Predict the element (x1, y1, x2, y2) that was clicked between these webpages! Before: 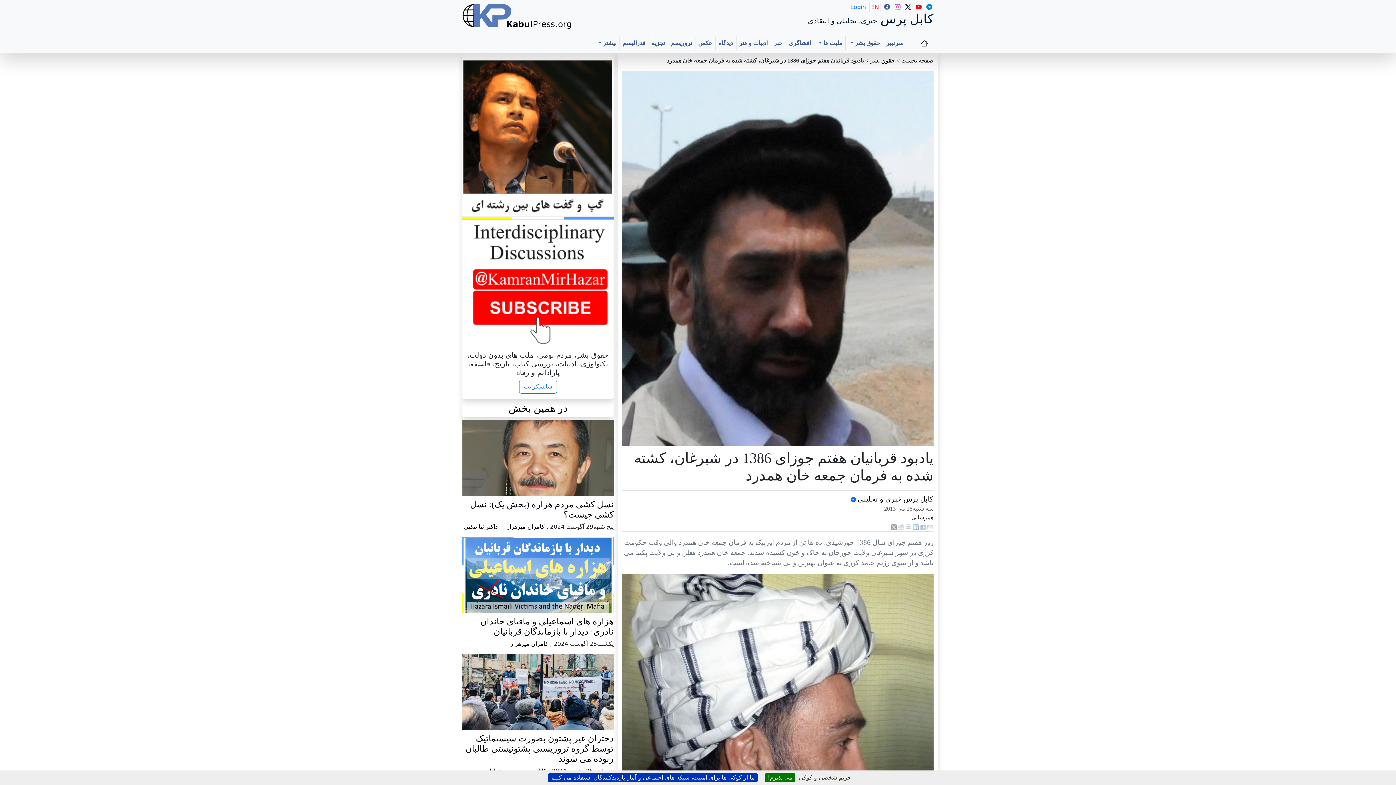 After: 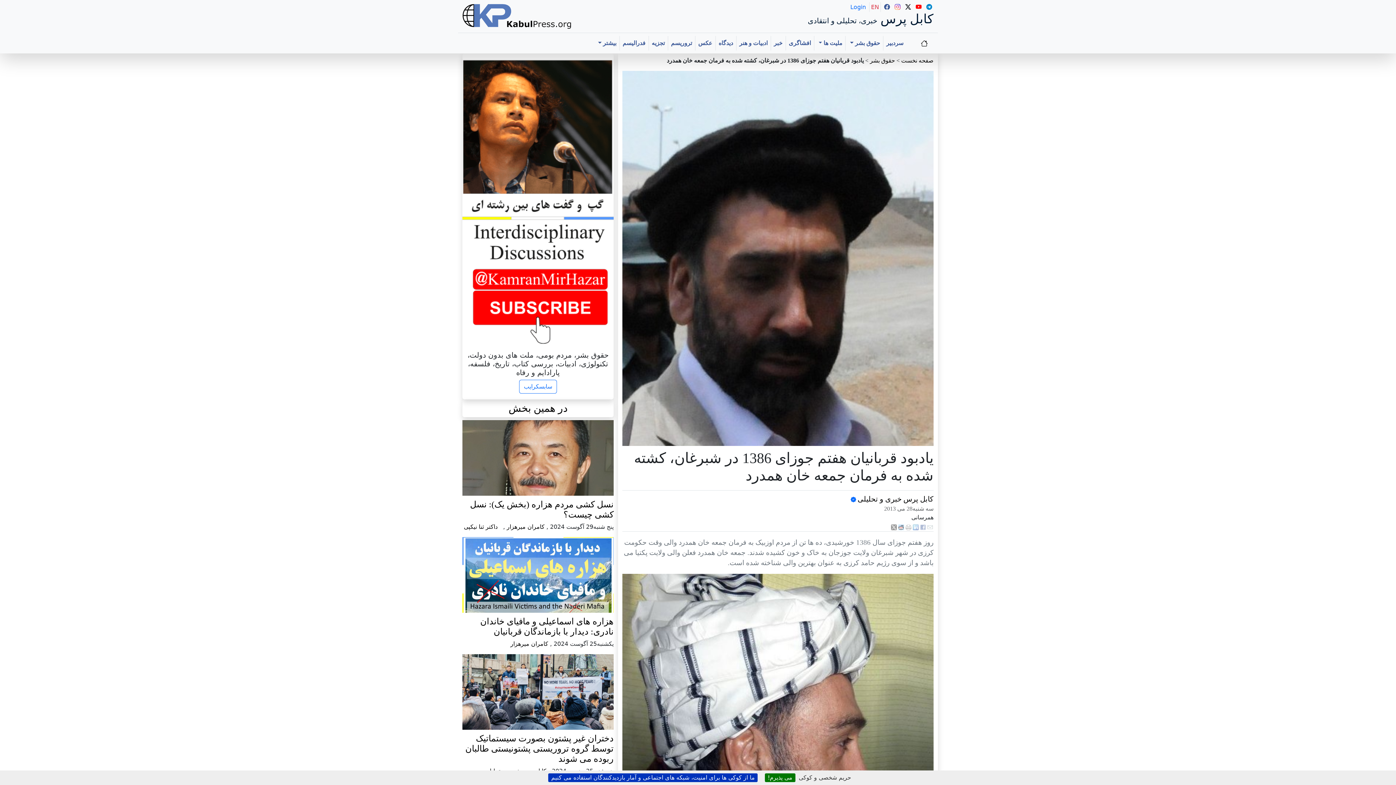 Action: bbox: (898, 523, 904, 530)